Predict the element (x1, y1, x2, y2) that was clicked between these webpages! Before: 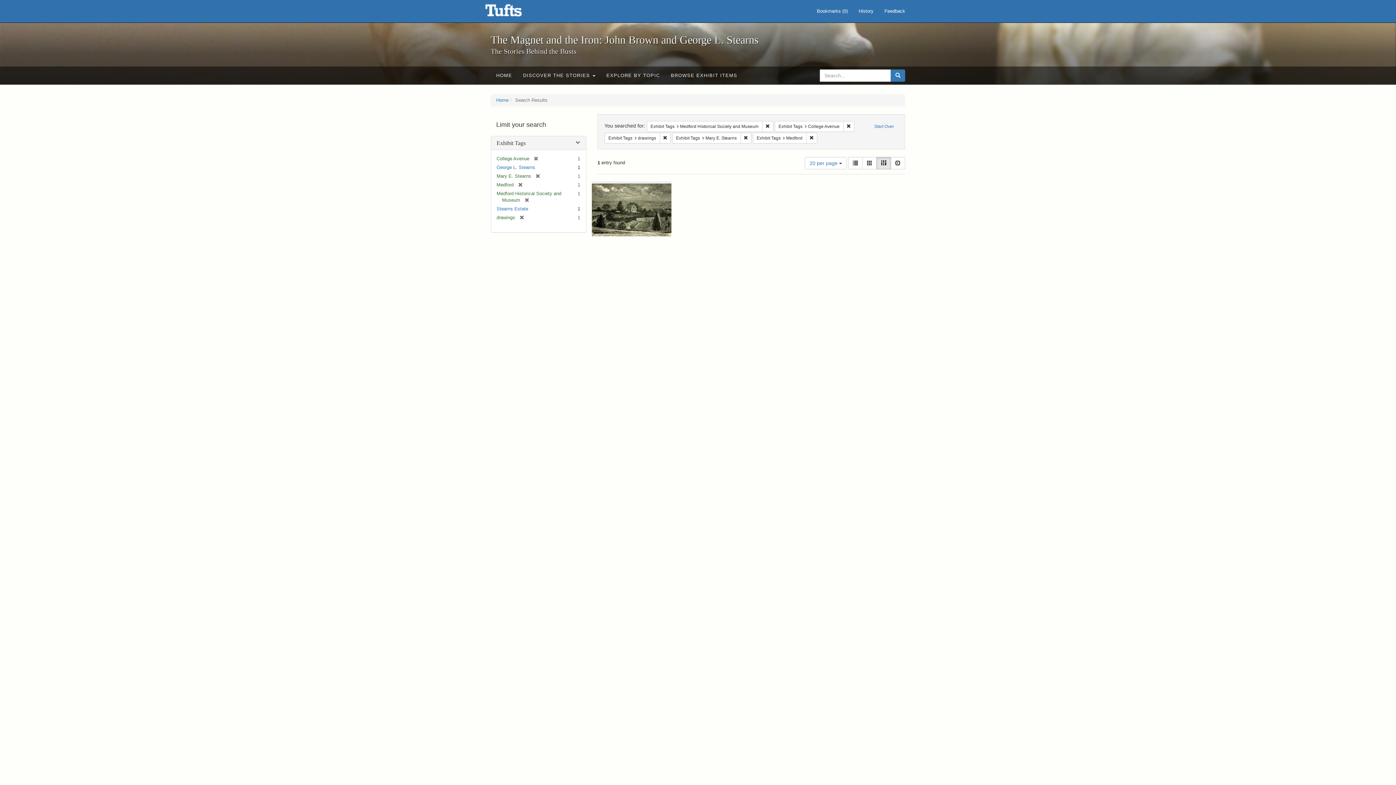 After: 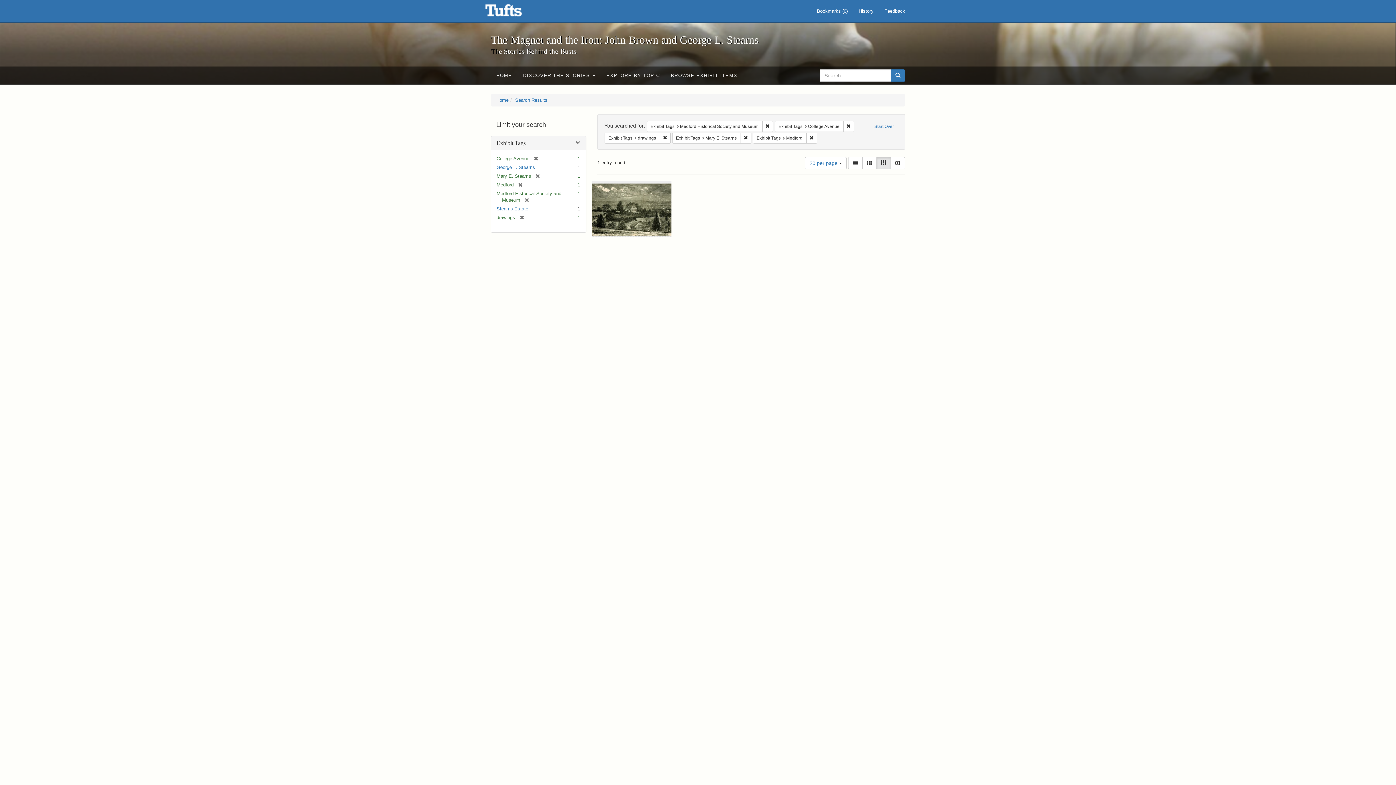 Action: bbox: (890, 69, 905, 81) label: Search